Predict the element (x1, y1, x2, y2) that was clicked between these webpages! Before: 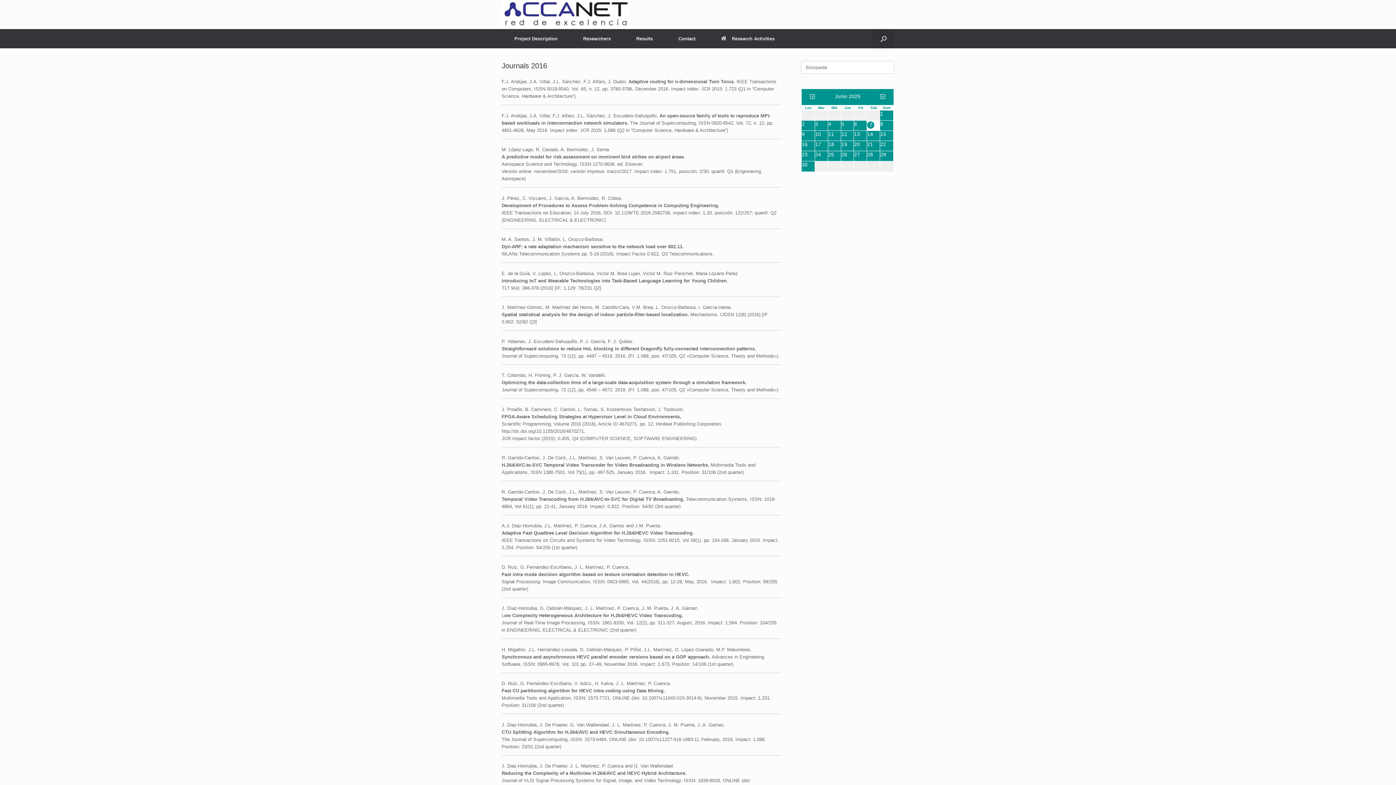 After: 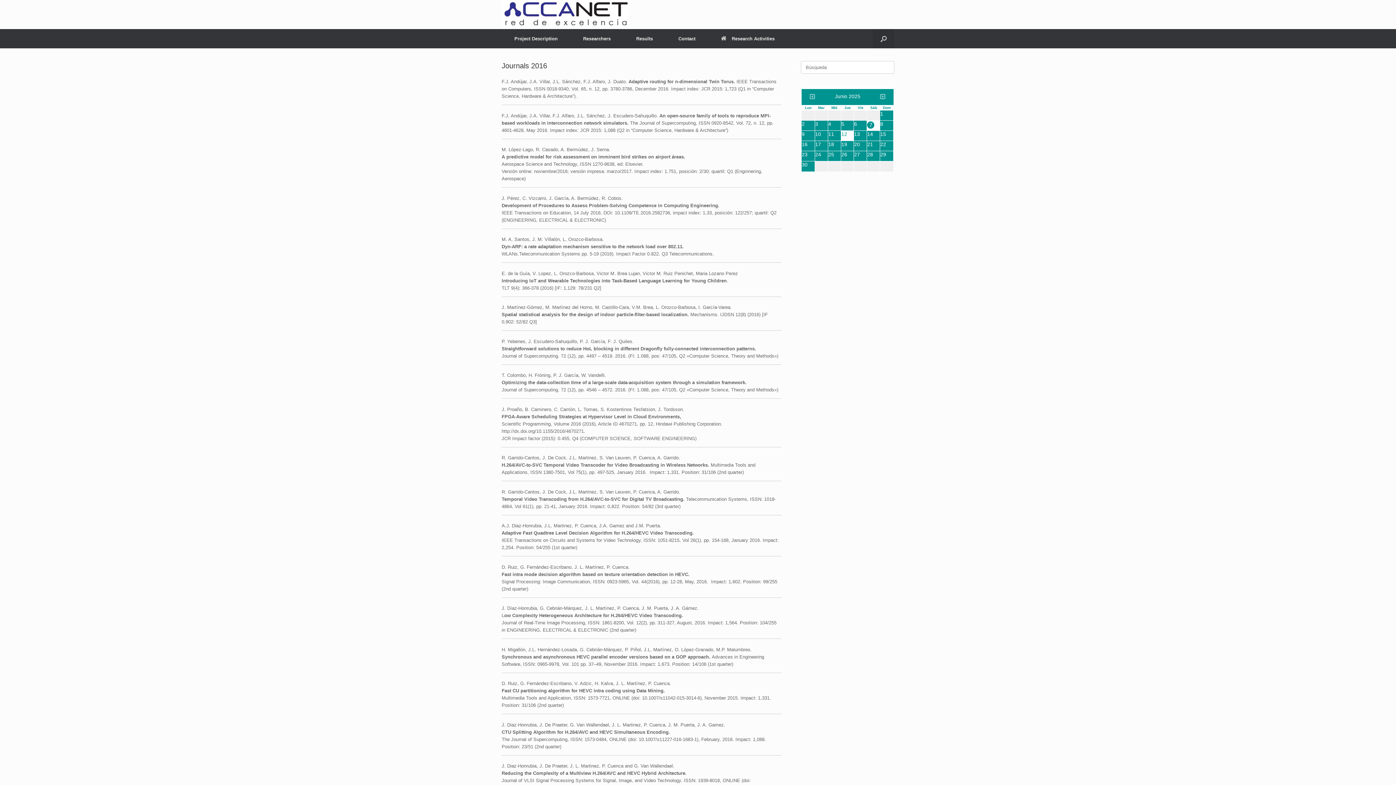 Action: label: 12 bbox: (841, 130, 854, 141)